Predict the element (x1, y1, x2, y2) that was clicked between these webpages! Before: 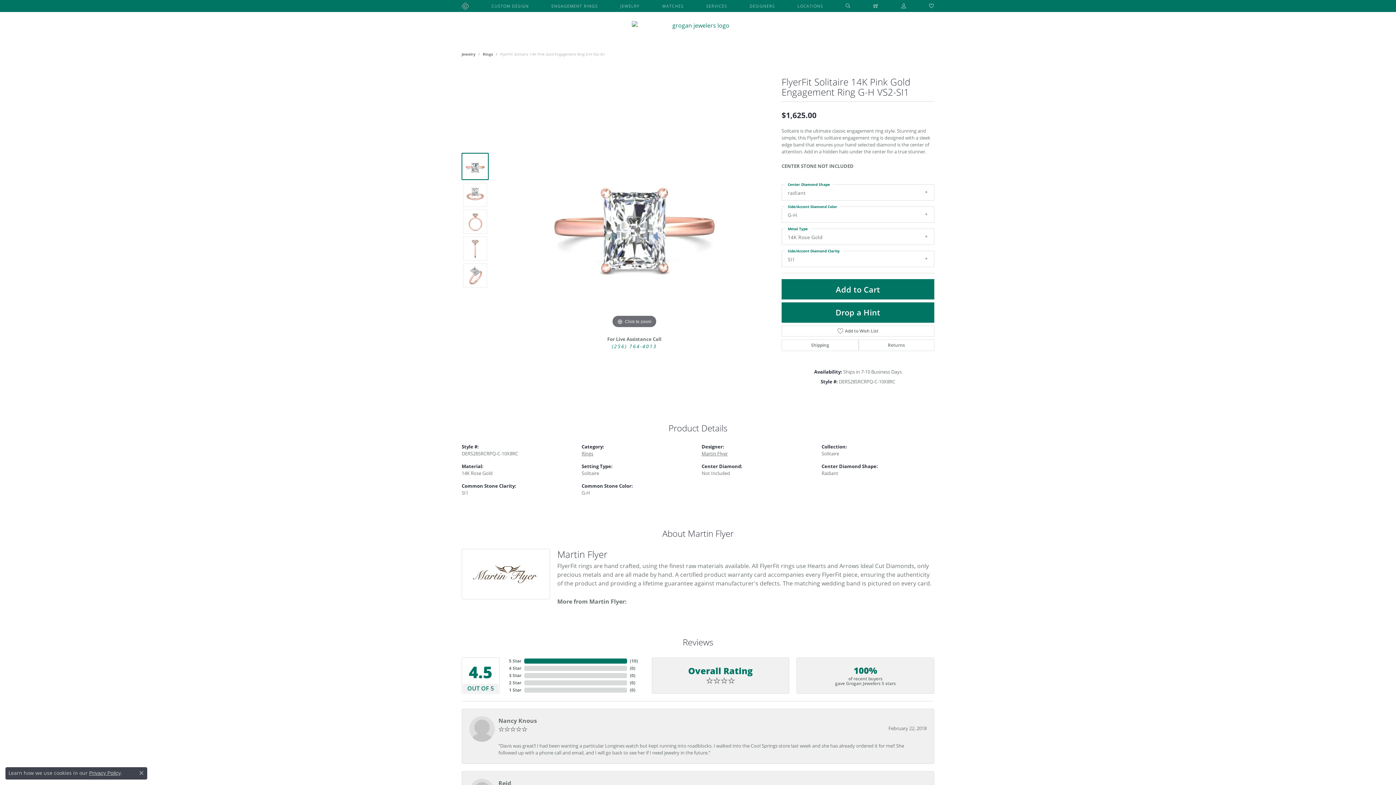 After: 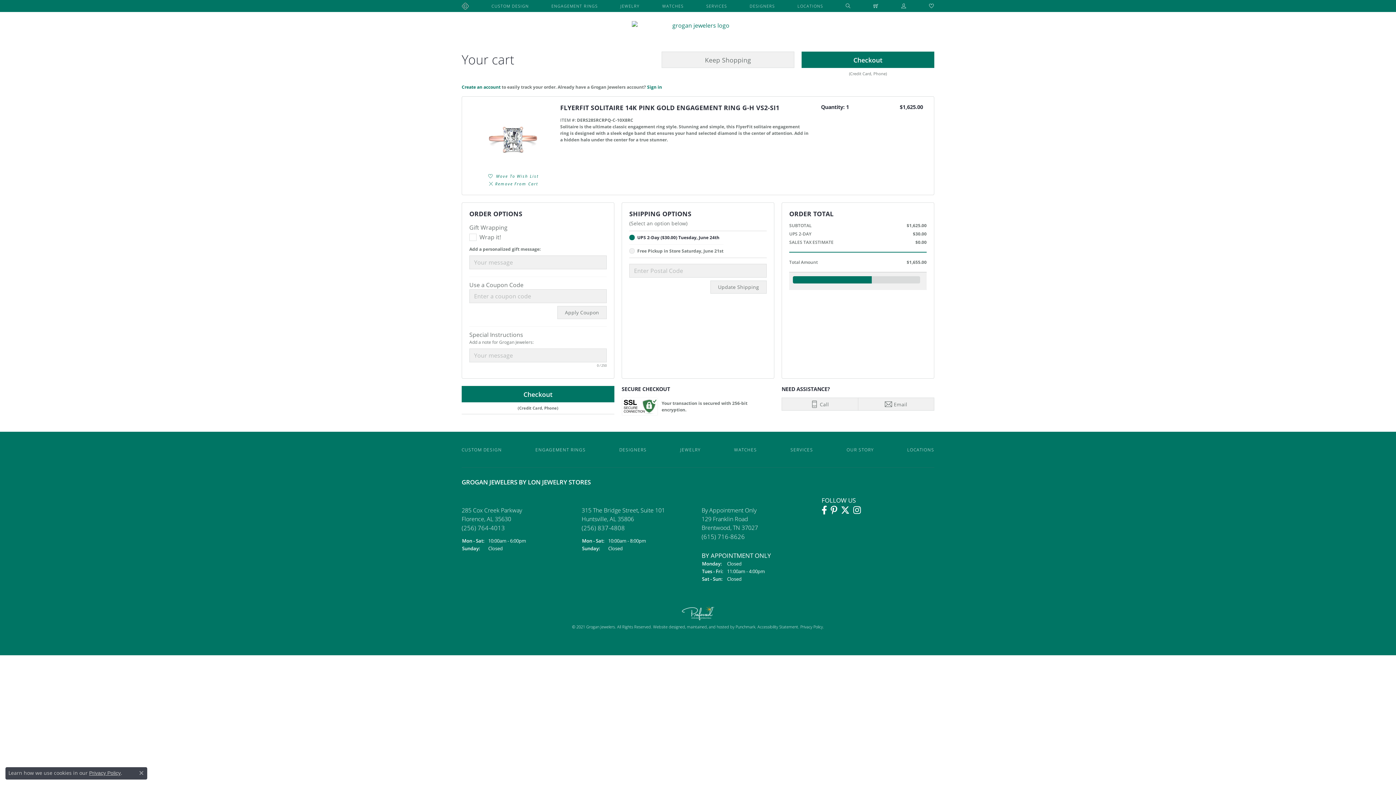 Action: bbox: (781, 187, 934, 207) label: Add to Cart